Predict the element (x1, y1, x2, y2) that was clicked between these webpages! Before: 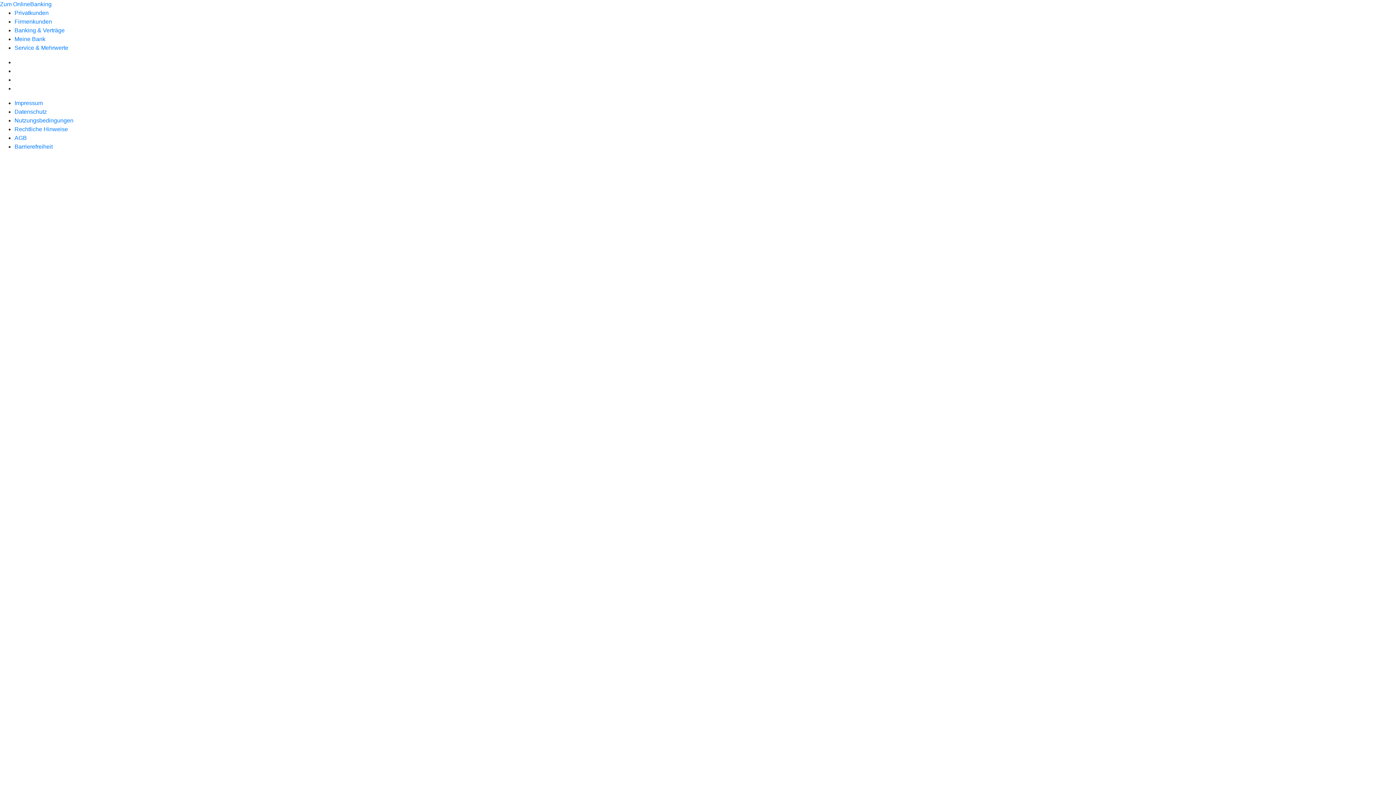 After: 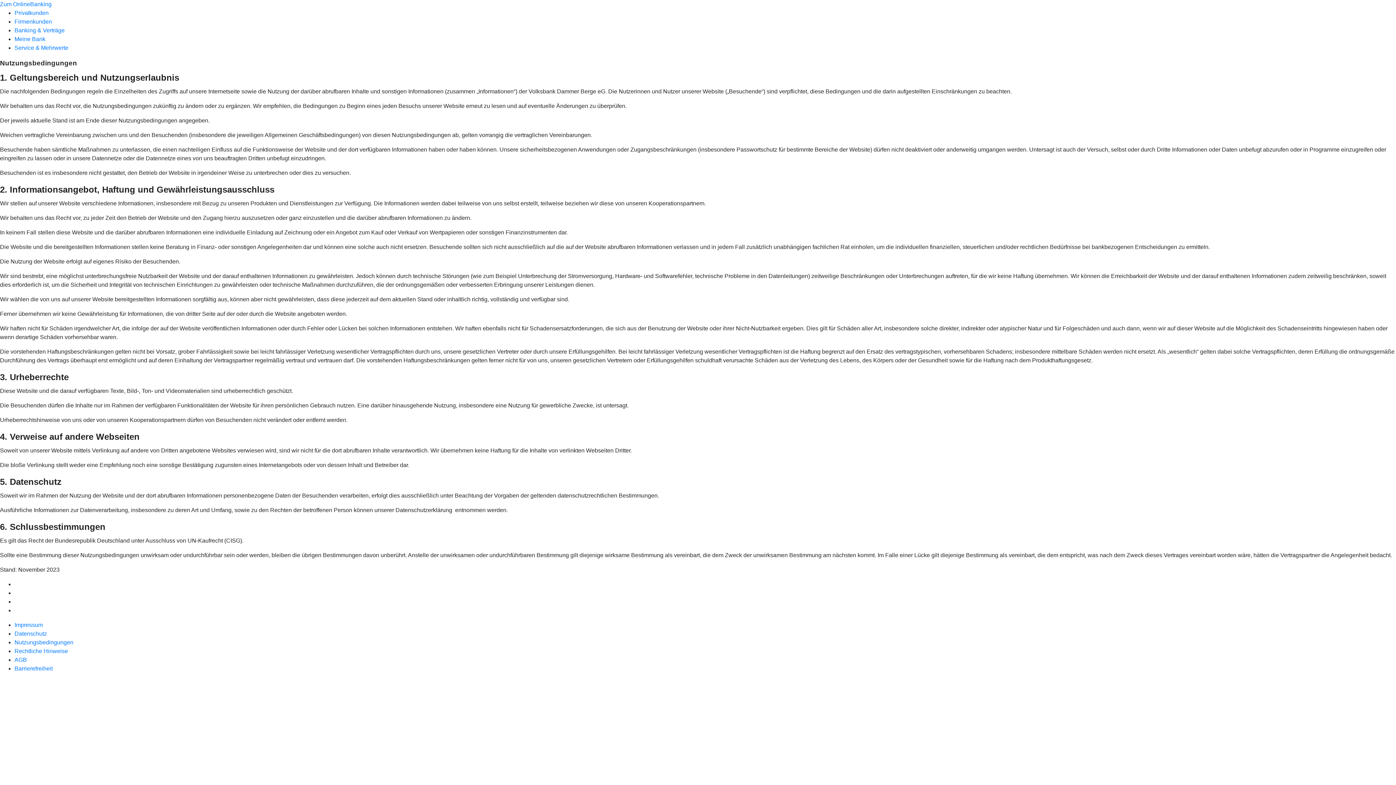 Action: bbox: (14, 117, 73, 123) label: Nutzungsbedingungen